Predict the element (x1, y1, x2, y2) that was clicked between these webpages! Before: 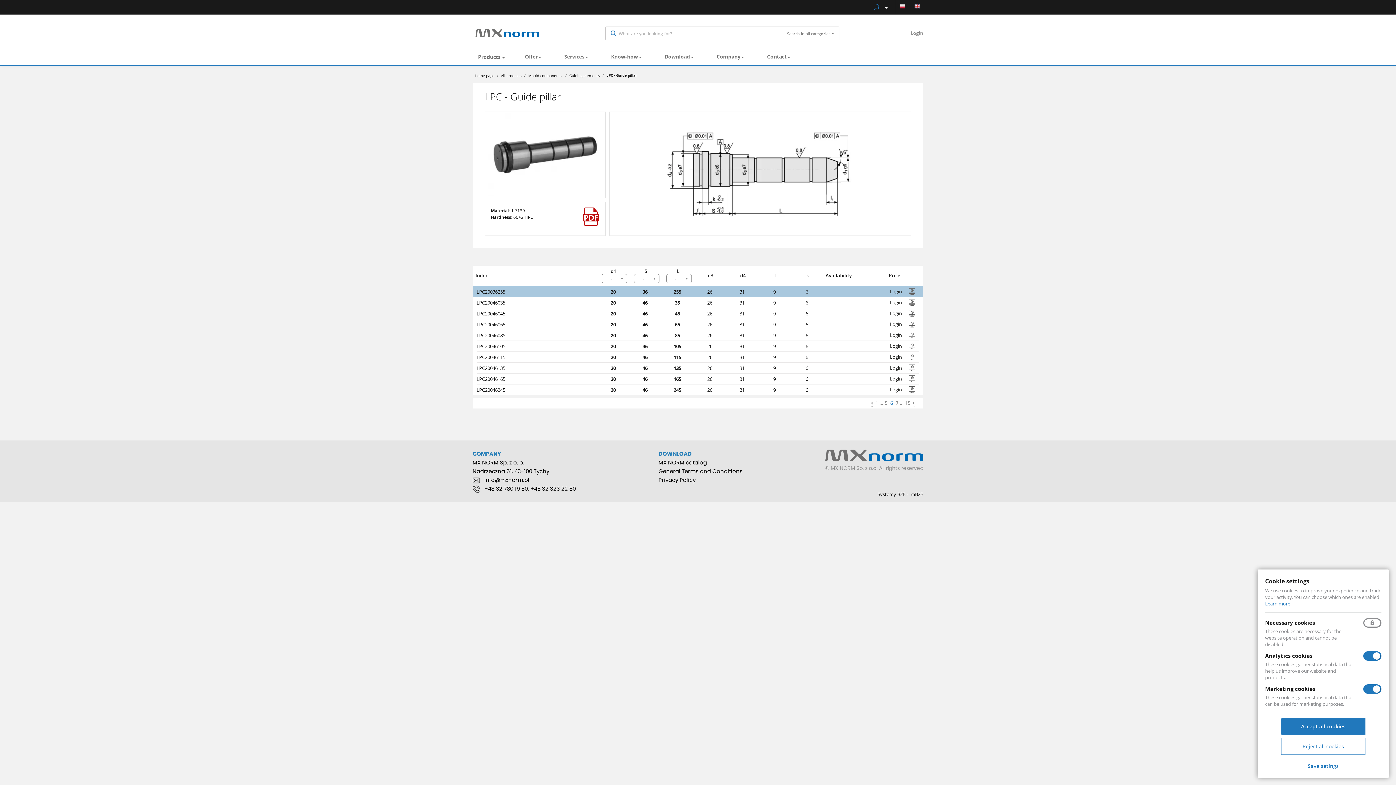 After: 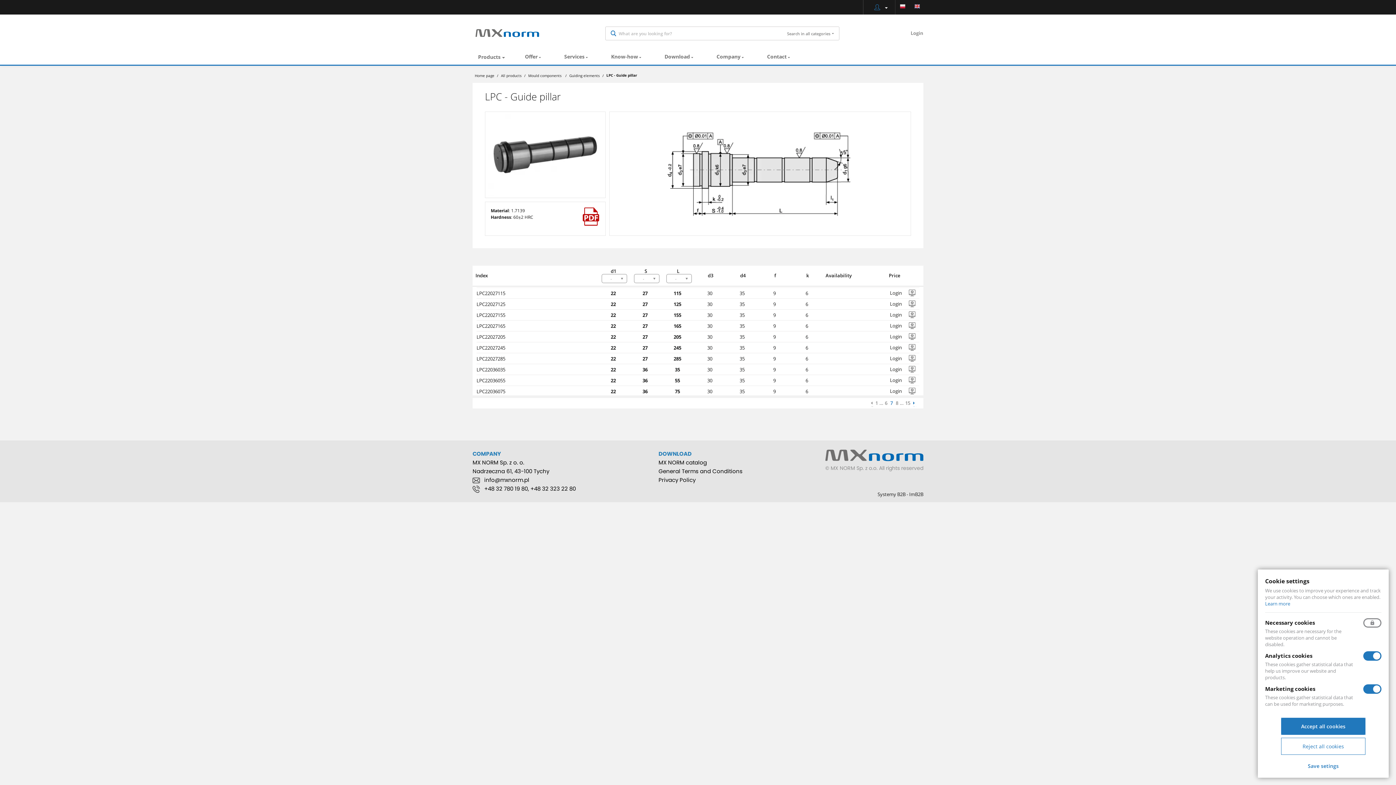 Action: label: Next bbox: (912, 400, 916, 407)